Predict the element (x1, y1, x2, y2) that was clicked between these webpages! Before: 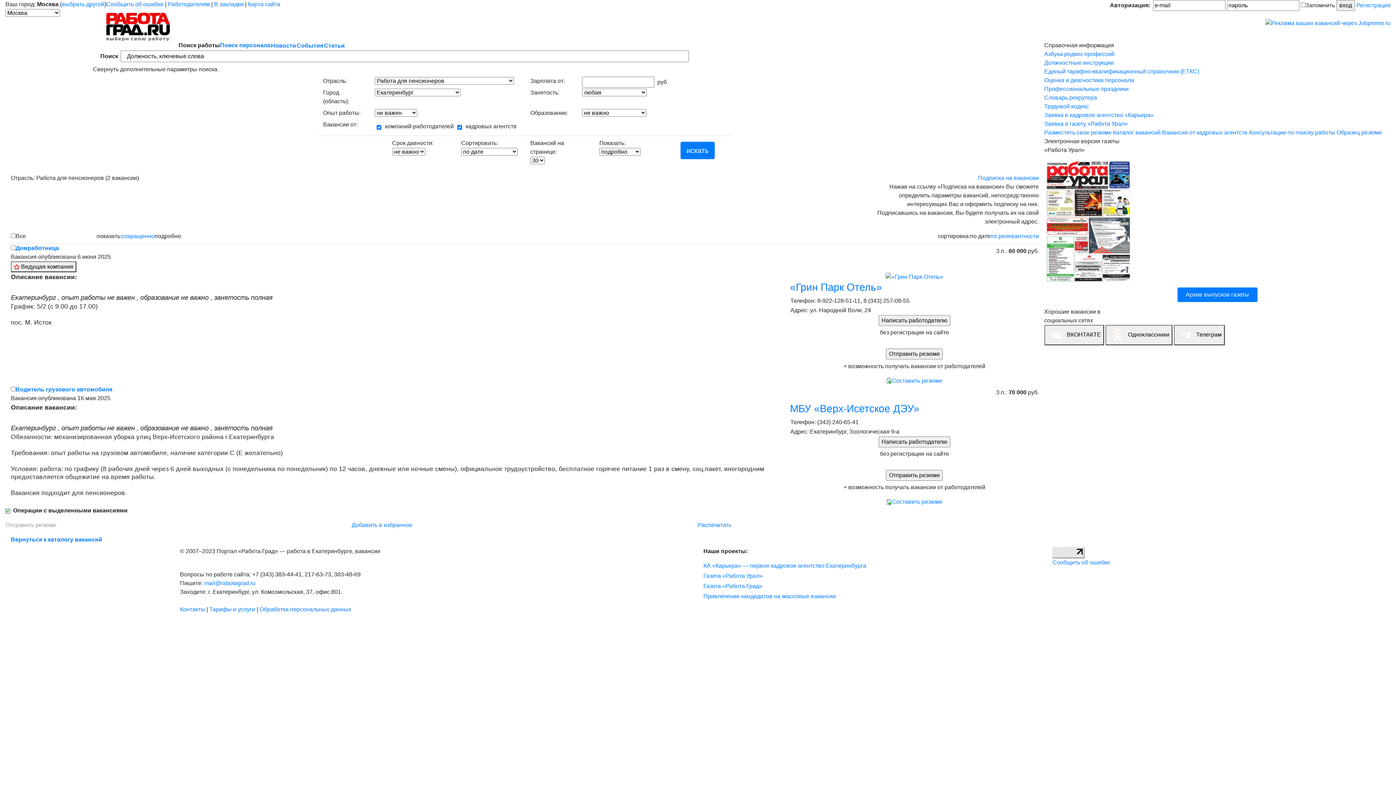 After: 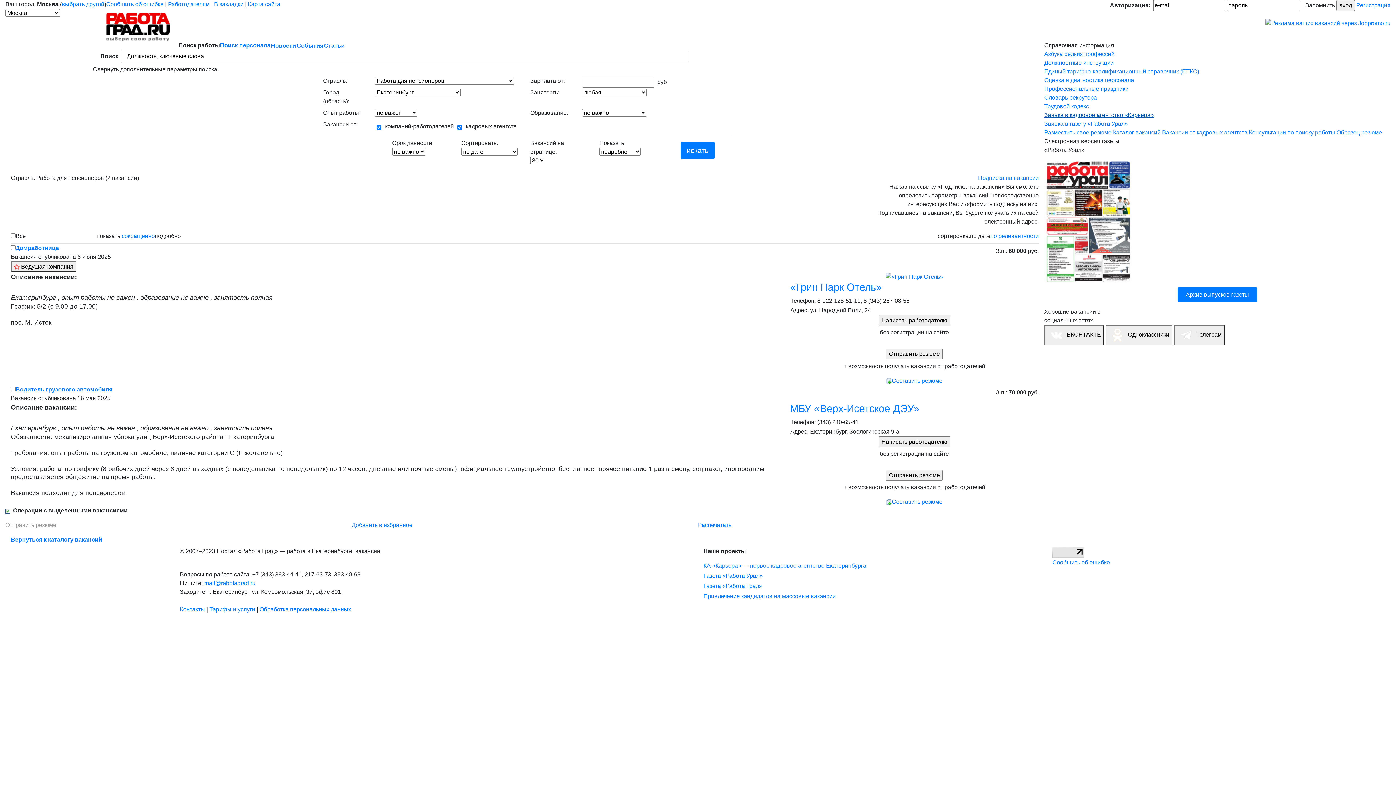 Action: label: Заявка в кадровое агентство «Карьера» bbox: (1044, 112, 1154, 118)